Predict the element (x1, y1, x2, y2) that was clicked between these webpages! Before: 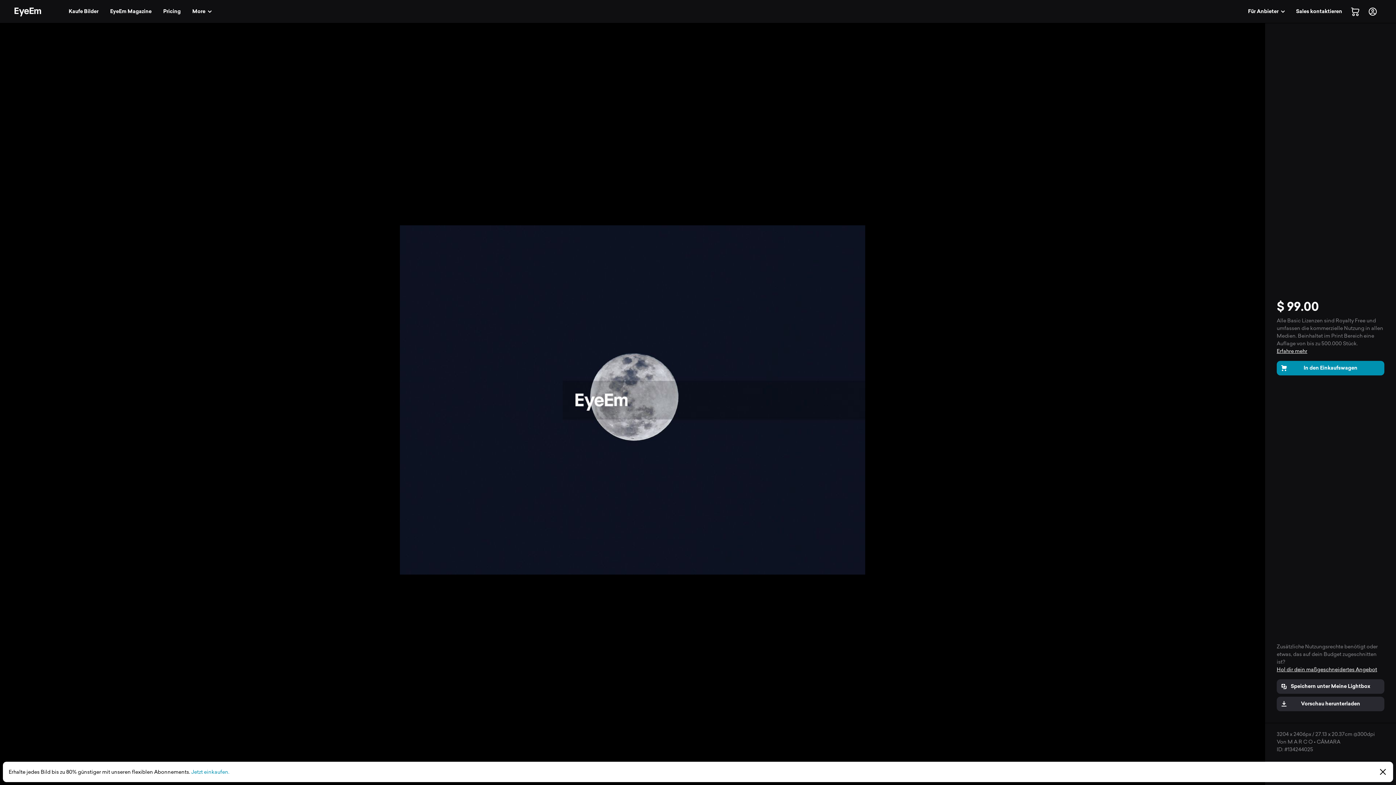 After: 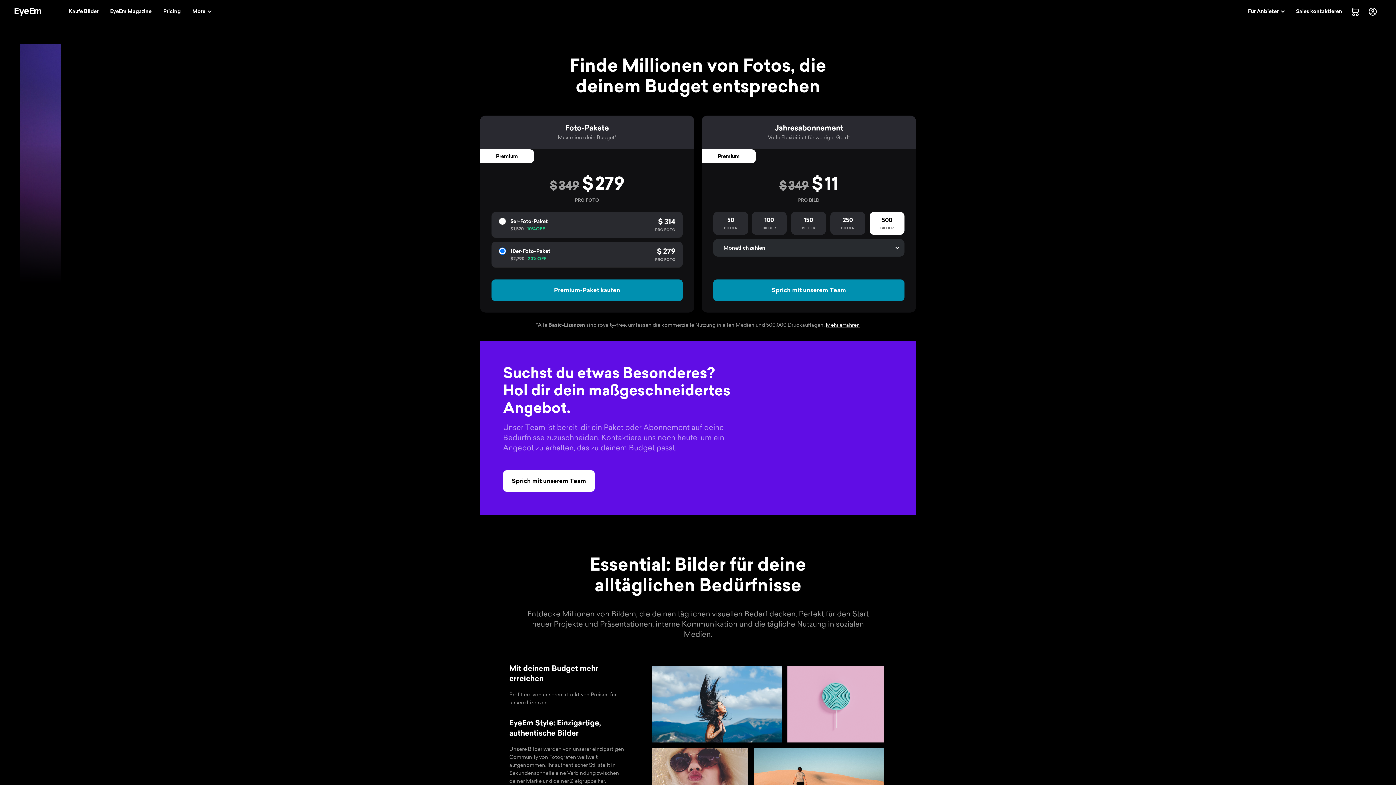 Action: label: Pricing bbox: (158, 4, 185, 18)